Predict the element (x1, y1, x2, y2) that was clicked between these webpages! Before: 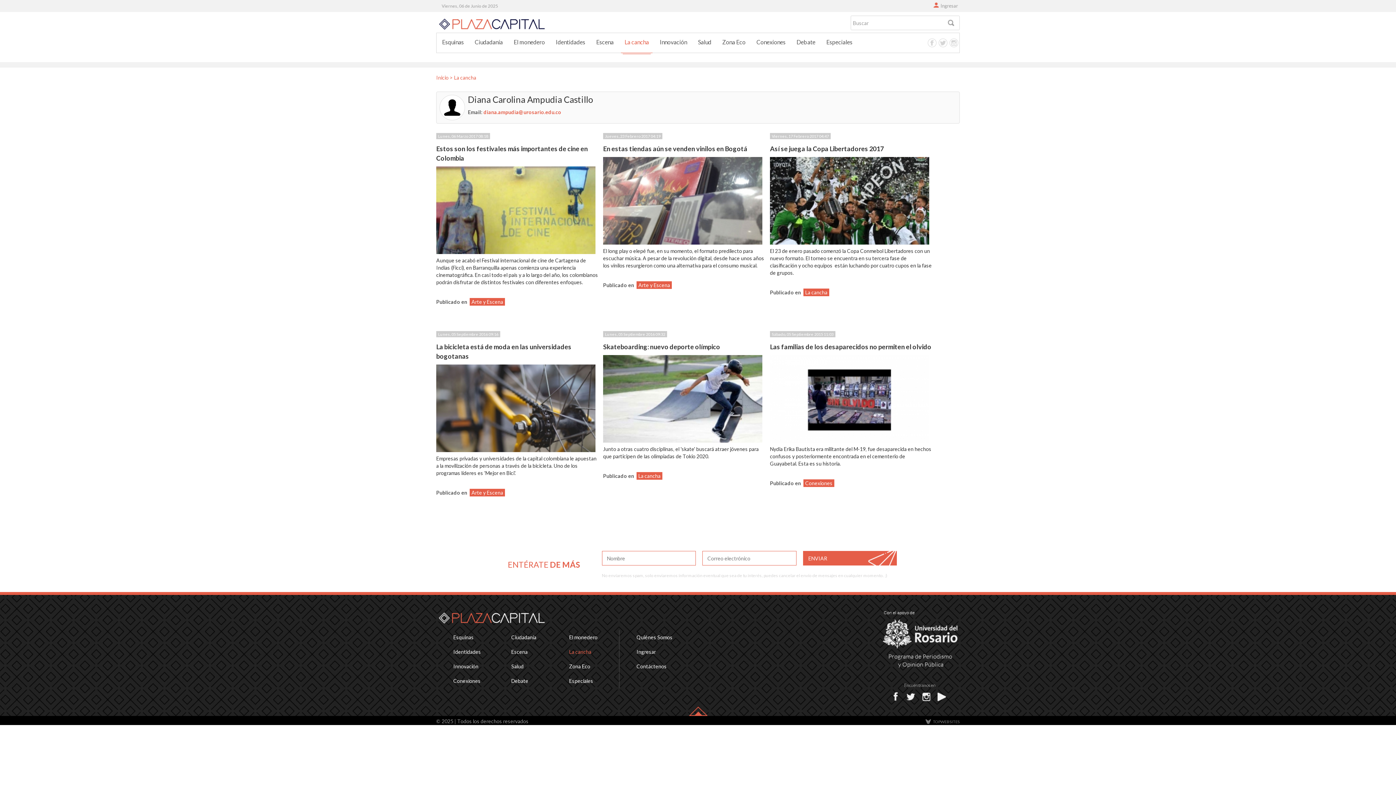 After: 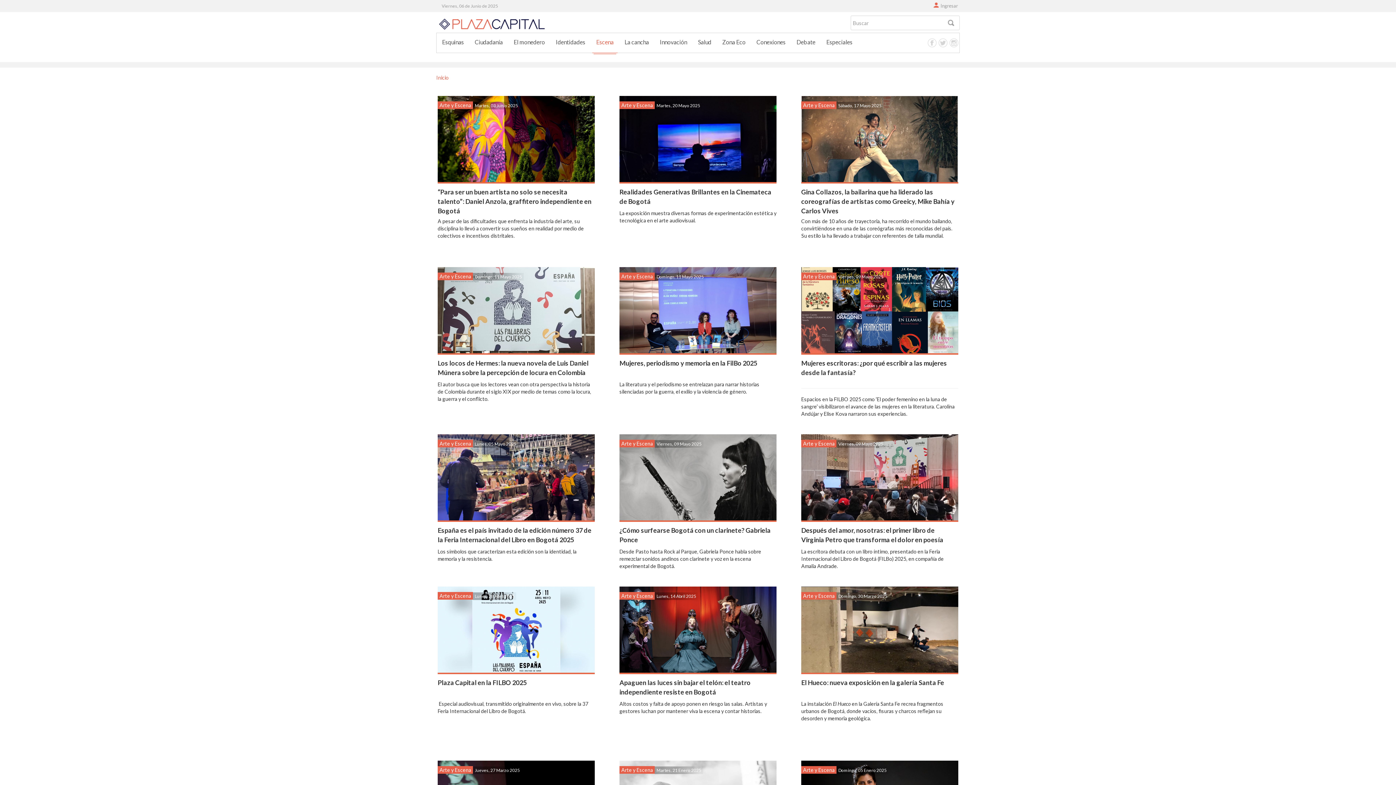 Action: label: Escena bbox: (590, 33, 619, 51)